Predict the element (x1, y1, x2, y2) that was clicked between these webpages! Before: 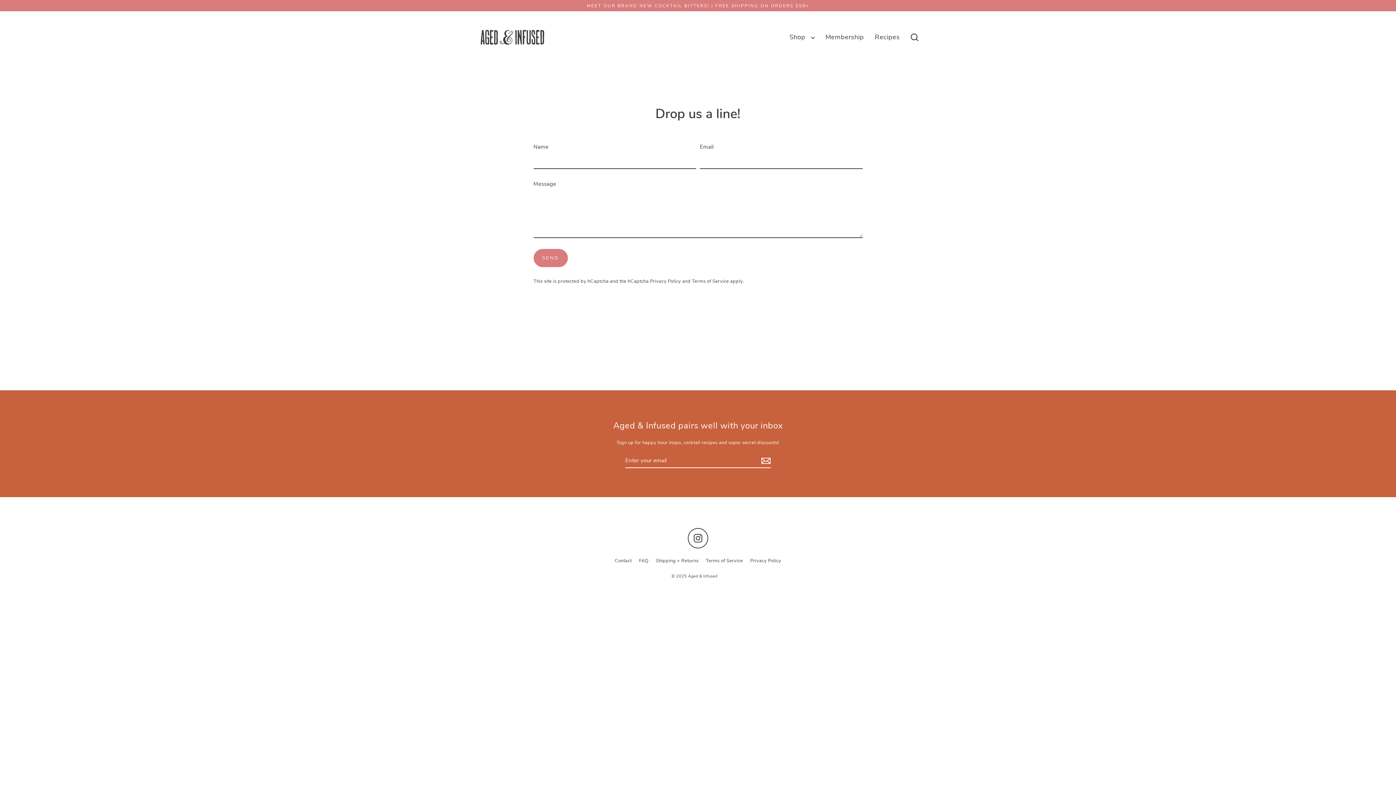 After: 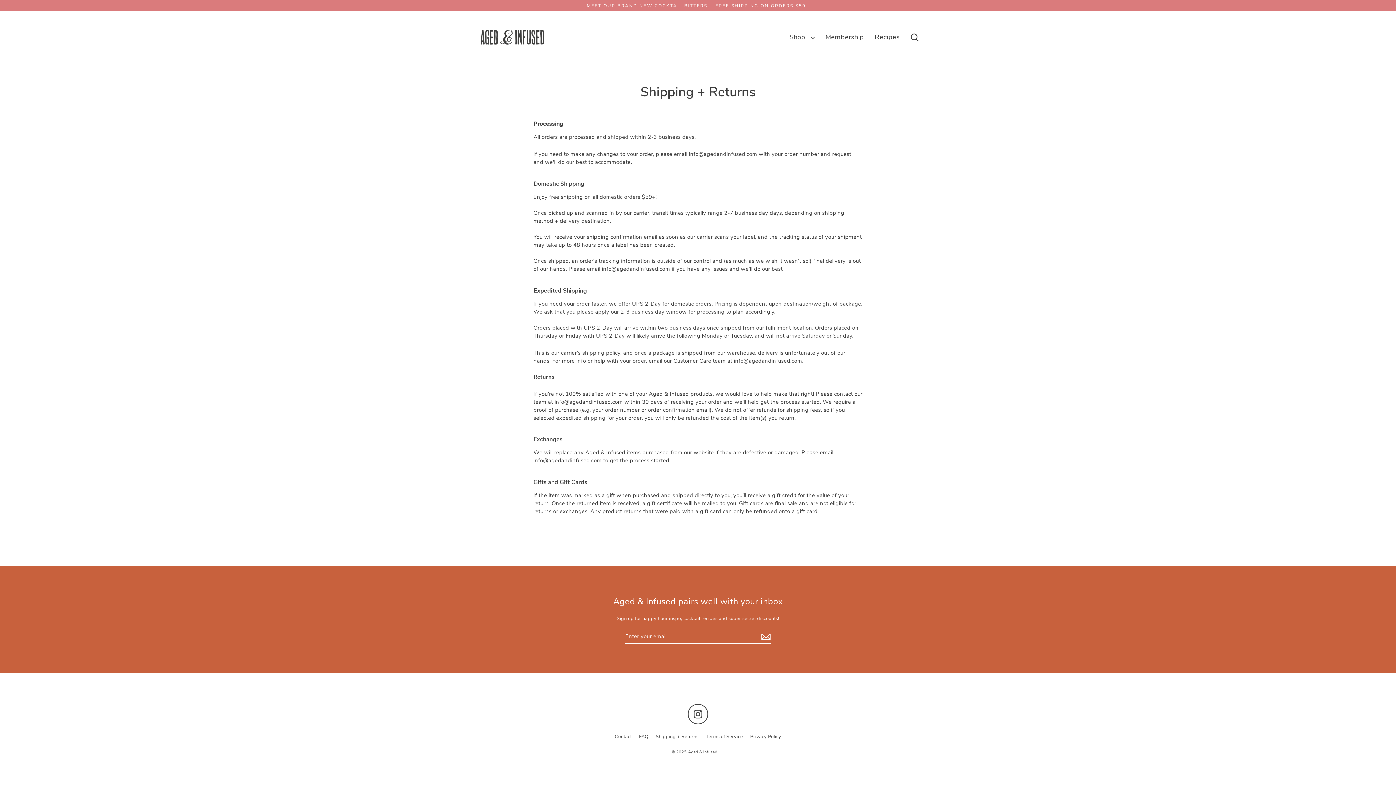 Action: label: Shipping + Returns bbox: (652, 556, 702, 566)